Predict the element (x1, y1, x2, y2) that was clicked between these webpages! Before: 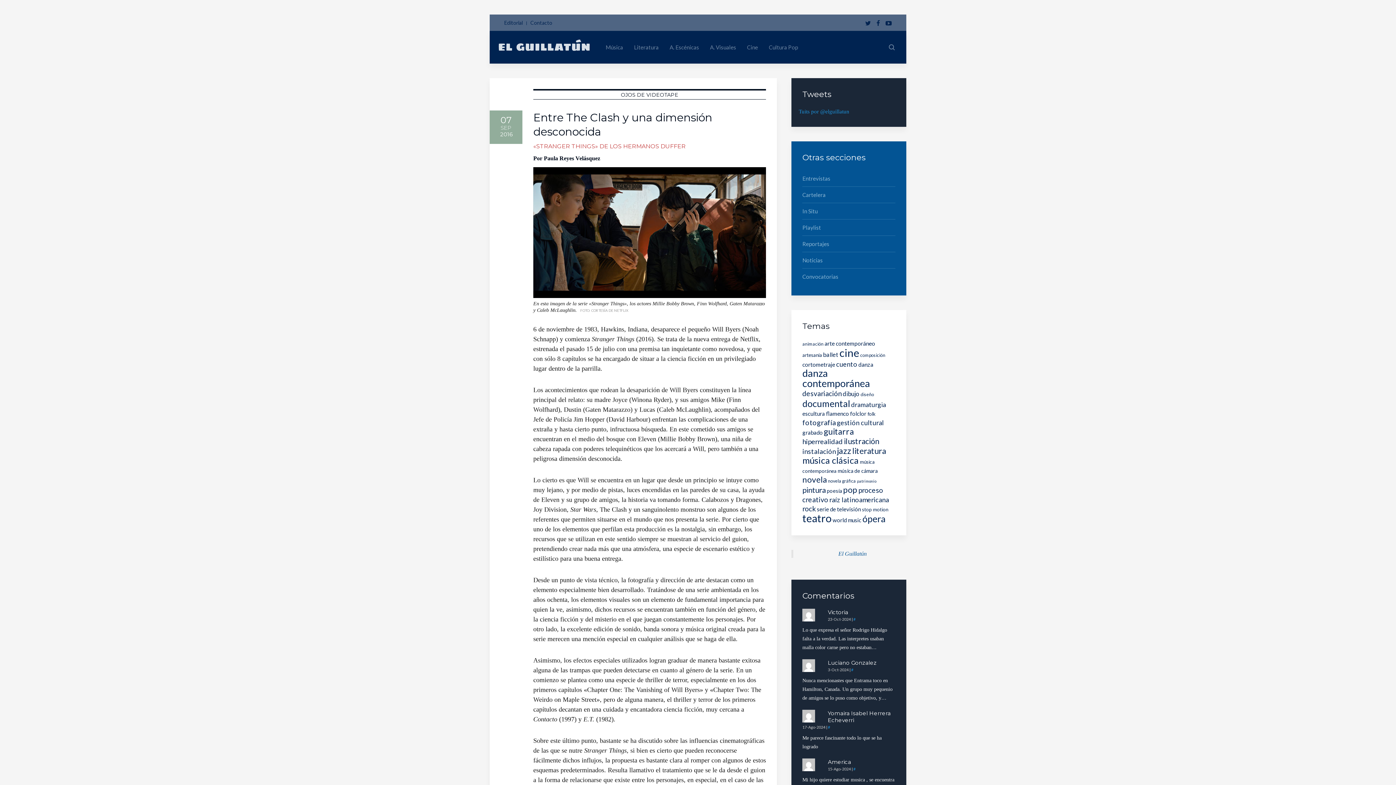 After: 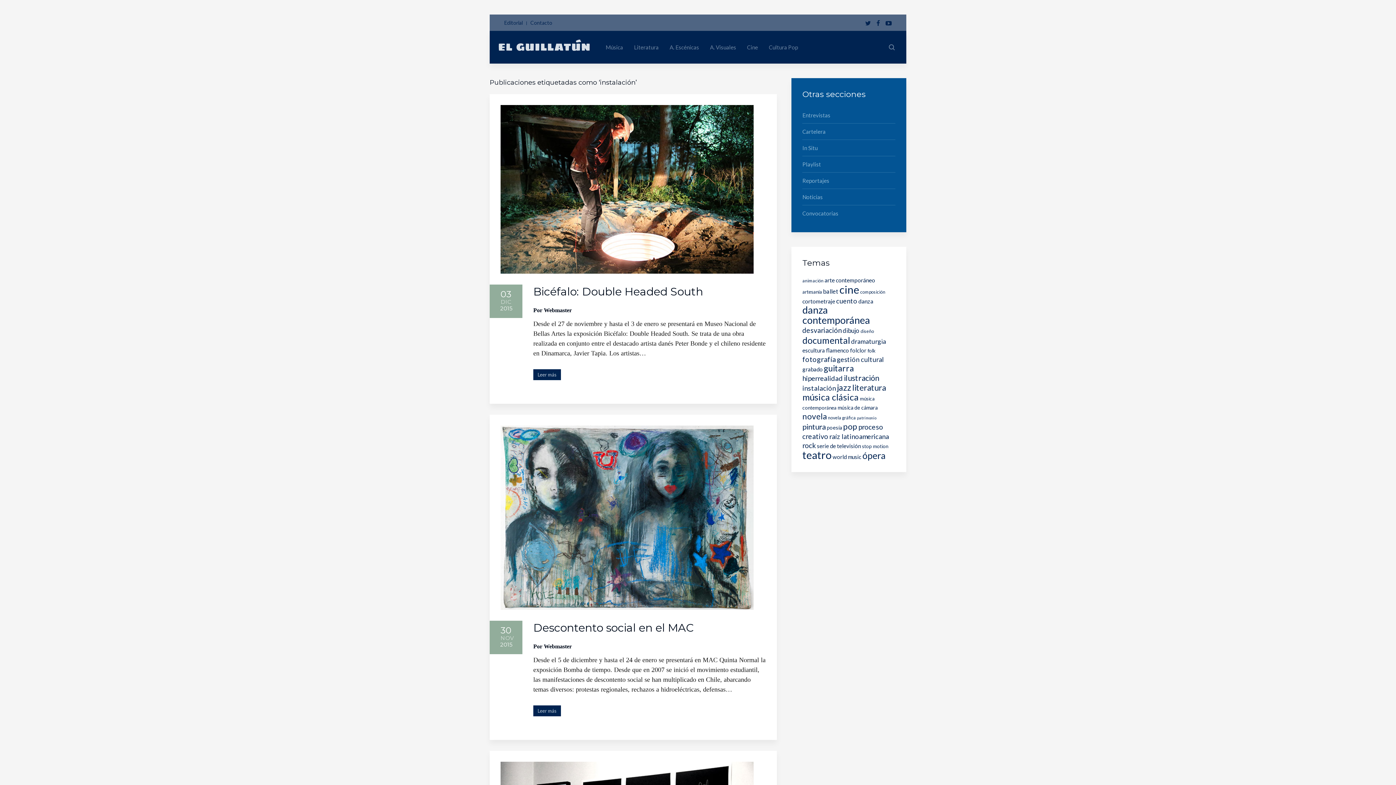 Action: label: instalación (13 ítems) bbox: (802, 447, 836, 455)